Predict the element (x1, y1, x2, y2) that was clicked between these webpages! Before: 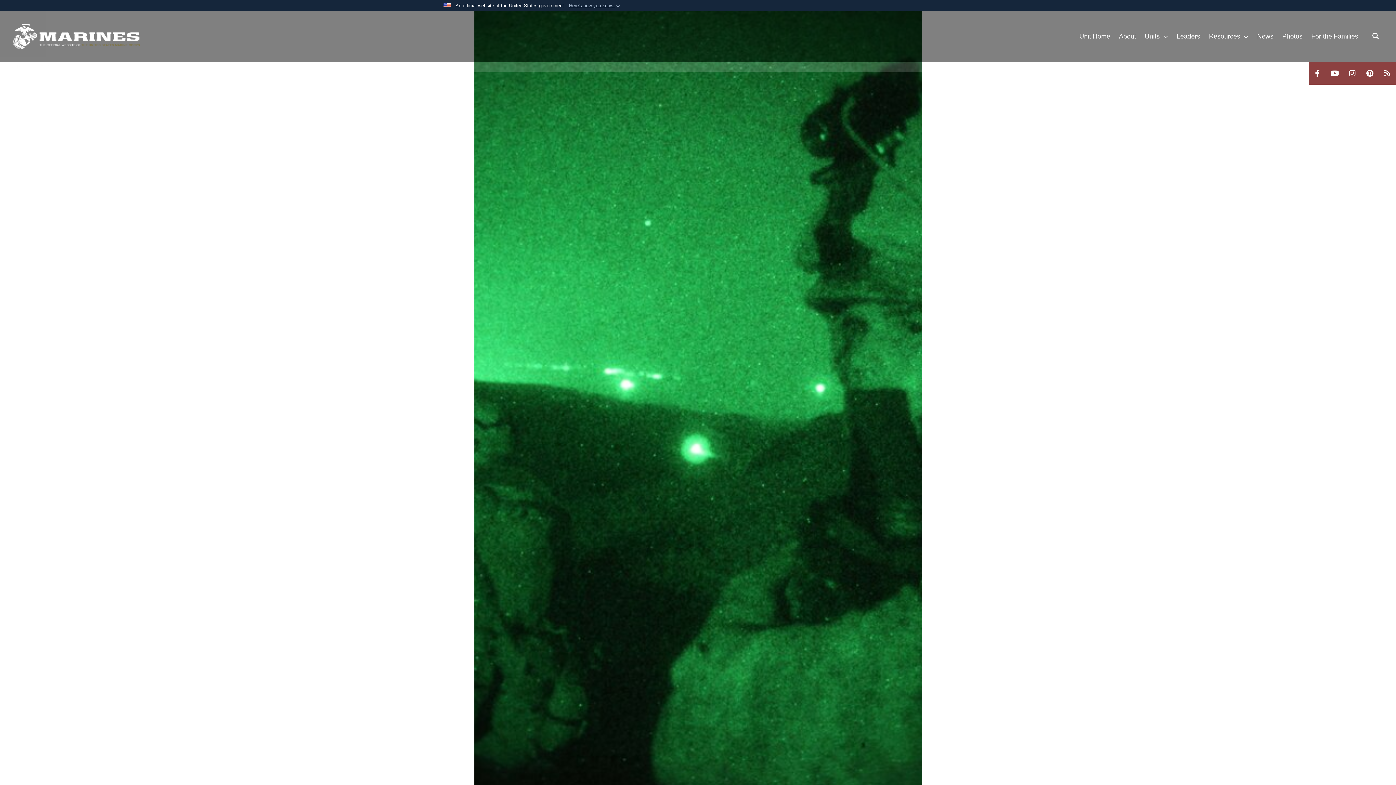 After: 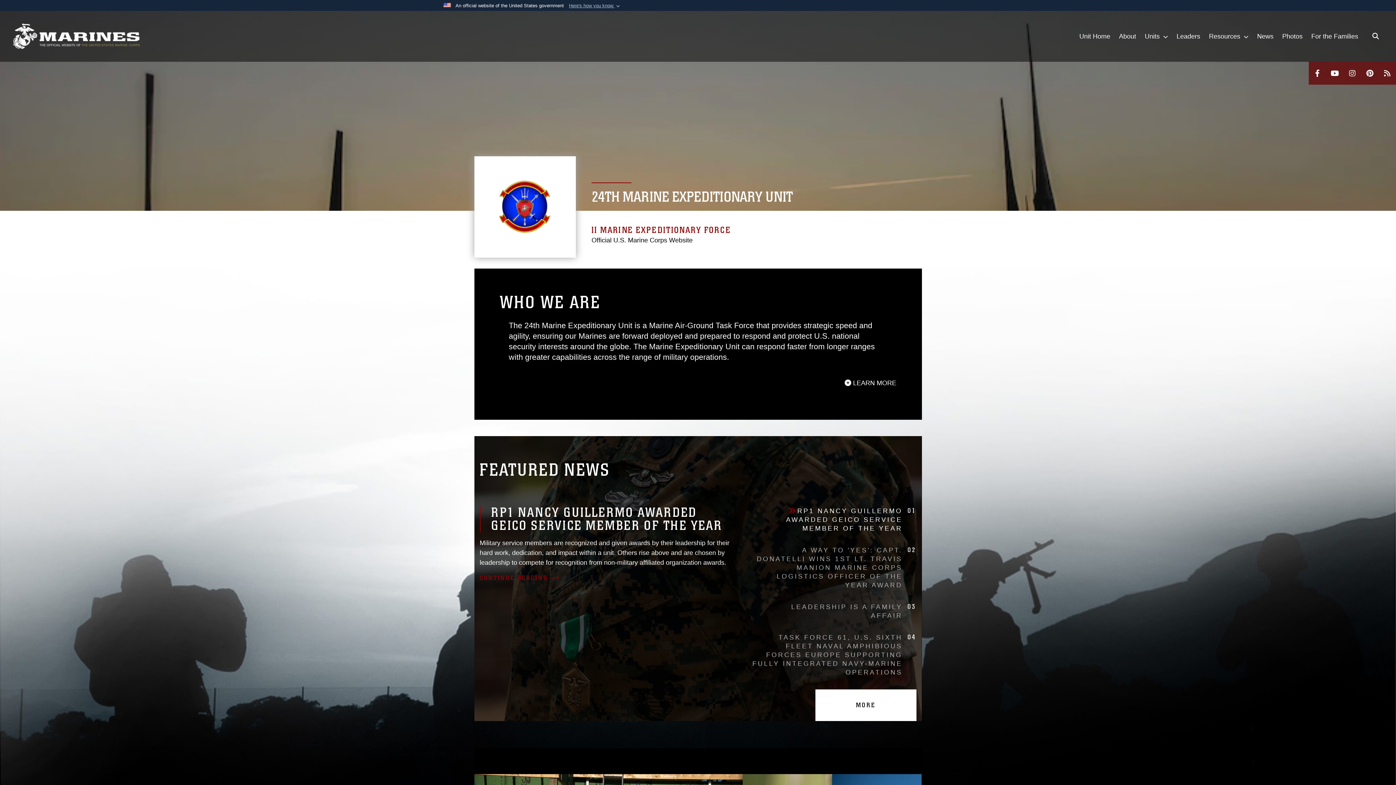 Action: bbox: (12, 23, 140, 49)